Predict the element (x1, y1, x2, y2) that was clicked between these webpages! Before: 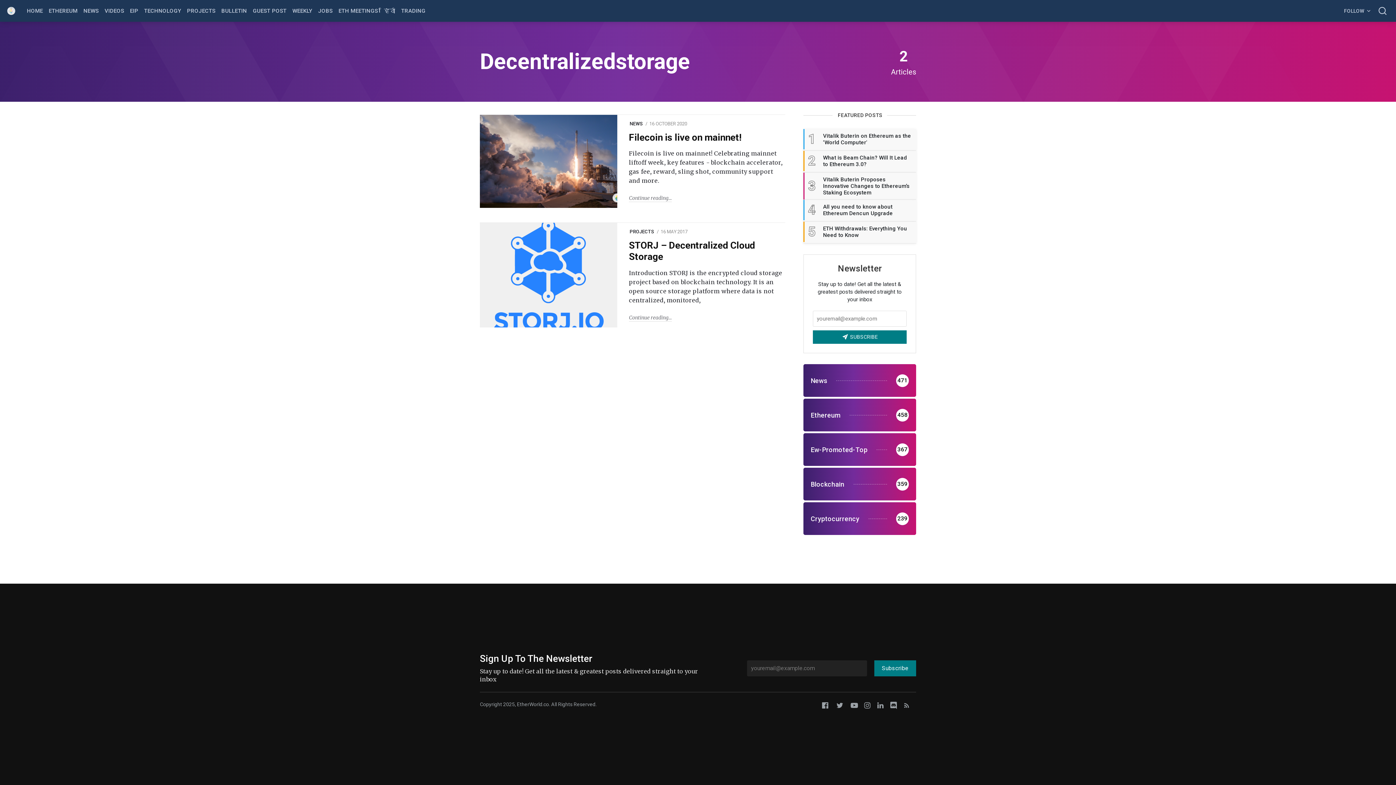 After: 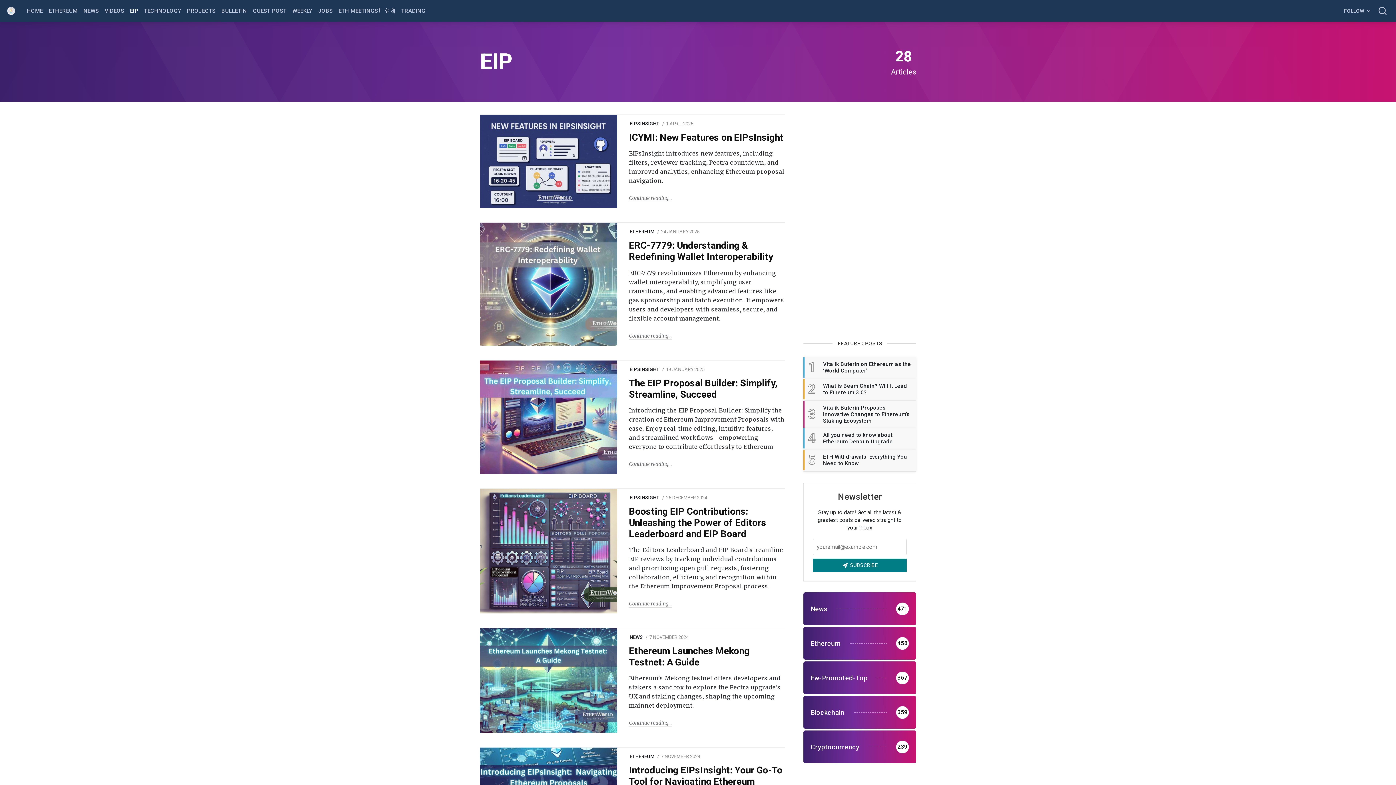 Action: bbox: (127, 0, 141, 21) label: EIP